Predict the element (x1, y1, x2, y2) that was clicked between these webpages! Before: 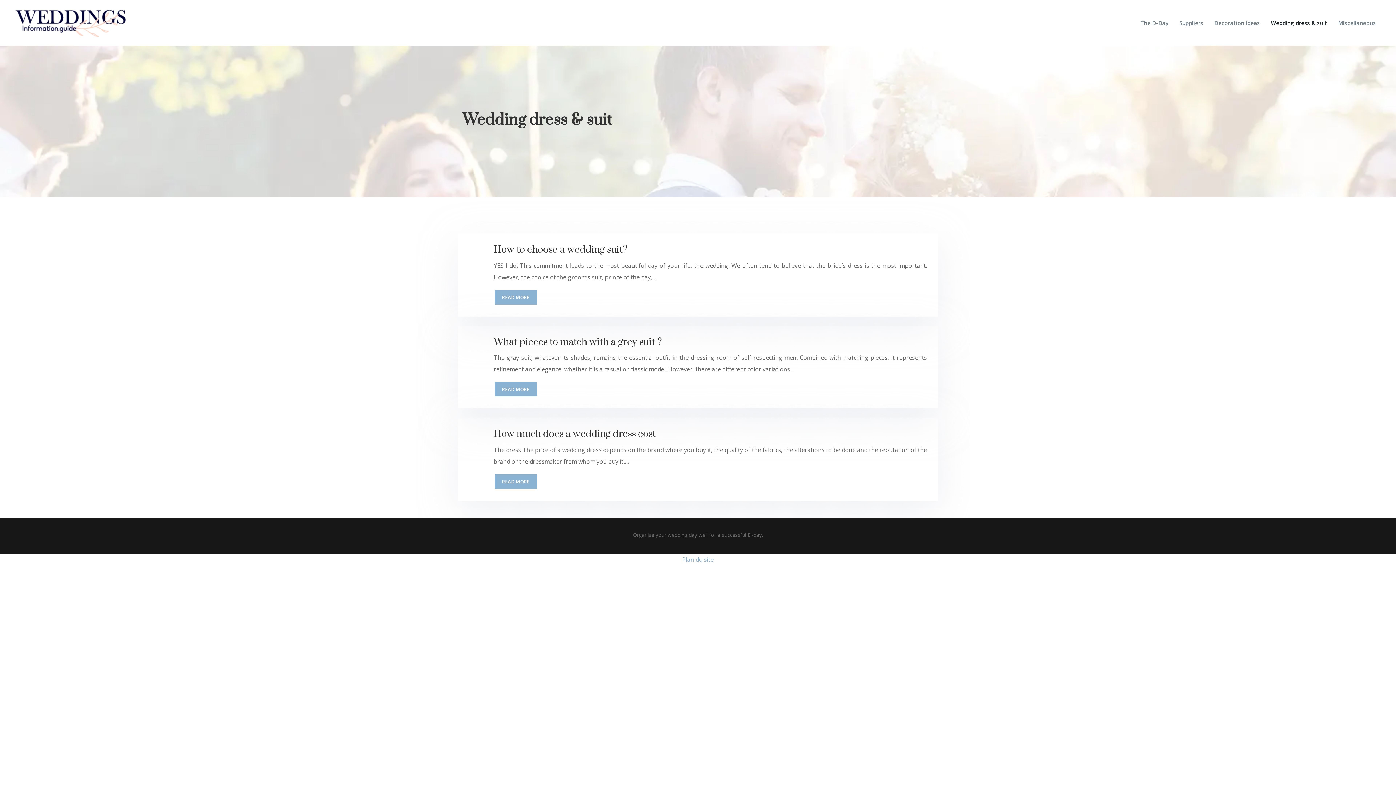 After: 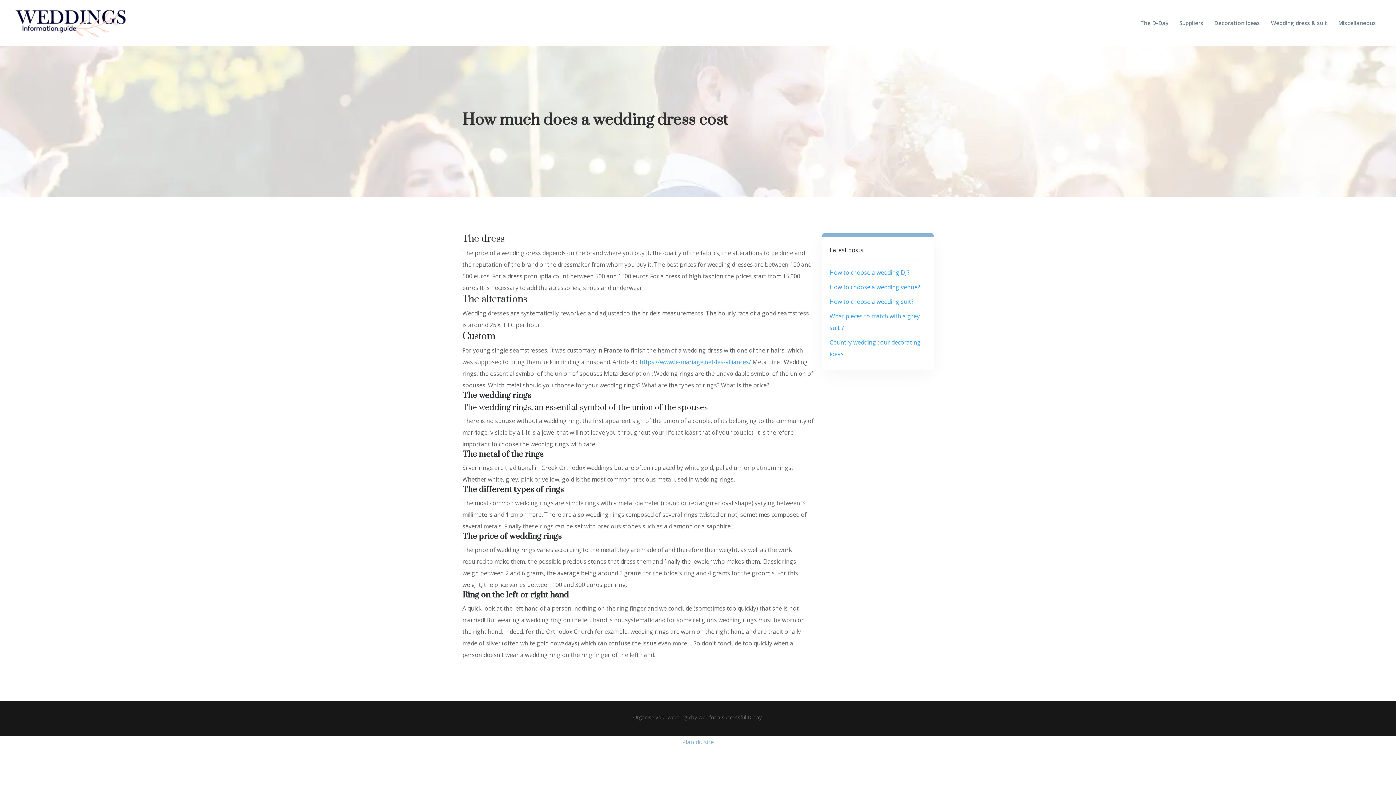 Action: bbox: (493, 473, 538, 490) label: READ MORE